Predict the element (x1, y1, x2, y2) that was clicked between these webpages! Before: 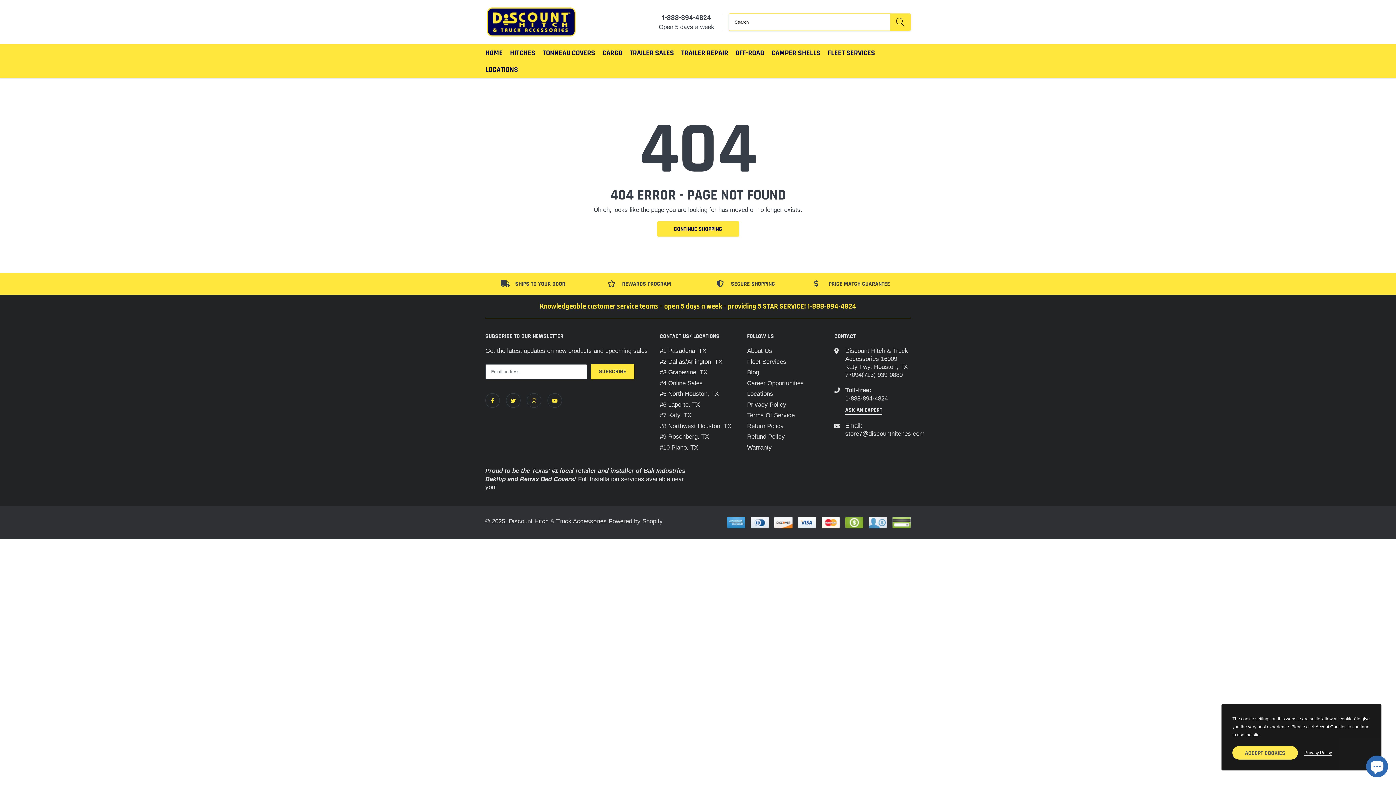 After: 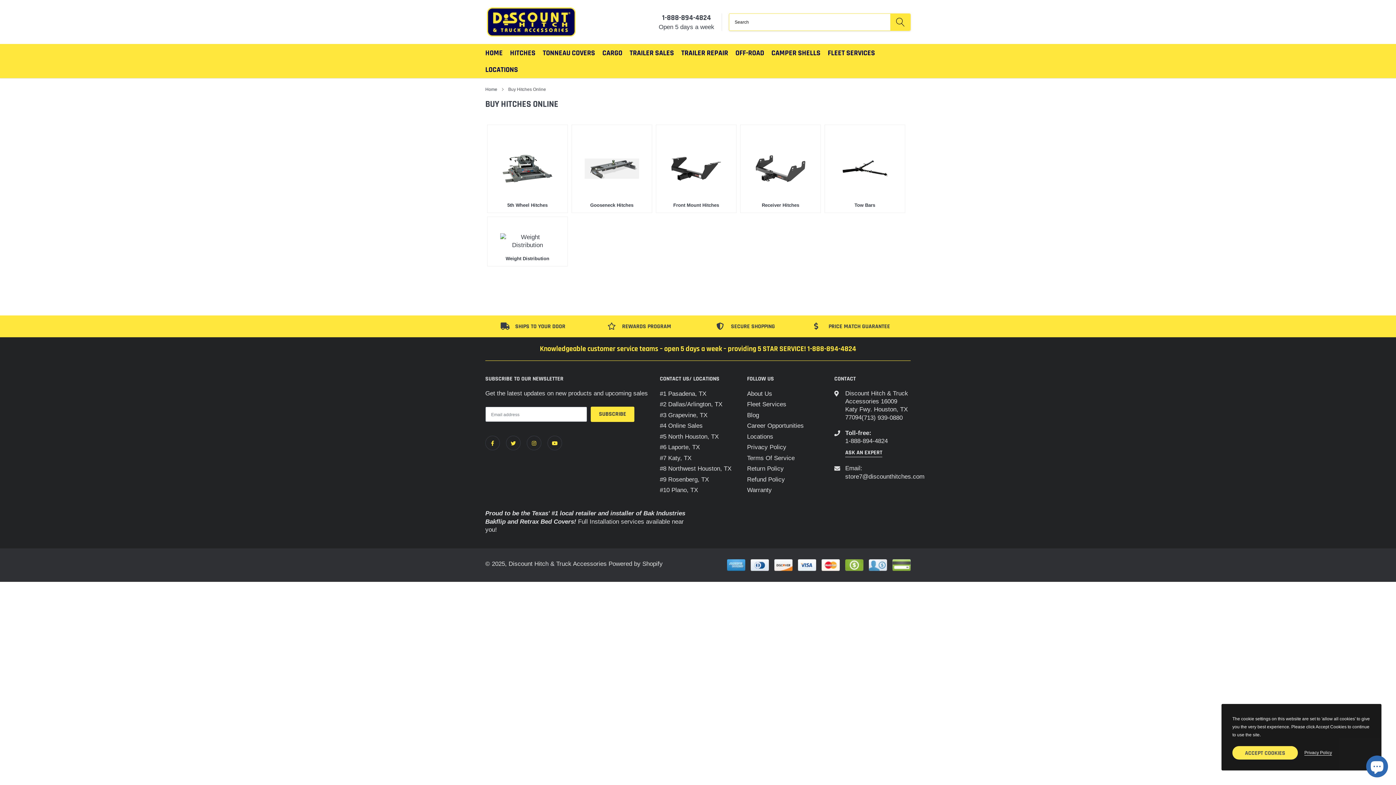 Action: label: link bbox: (510, 48, 535, 57)